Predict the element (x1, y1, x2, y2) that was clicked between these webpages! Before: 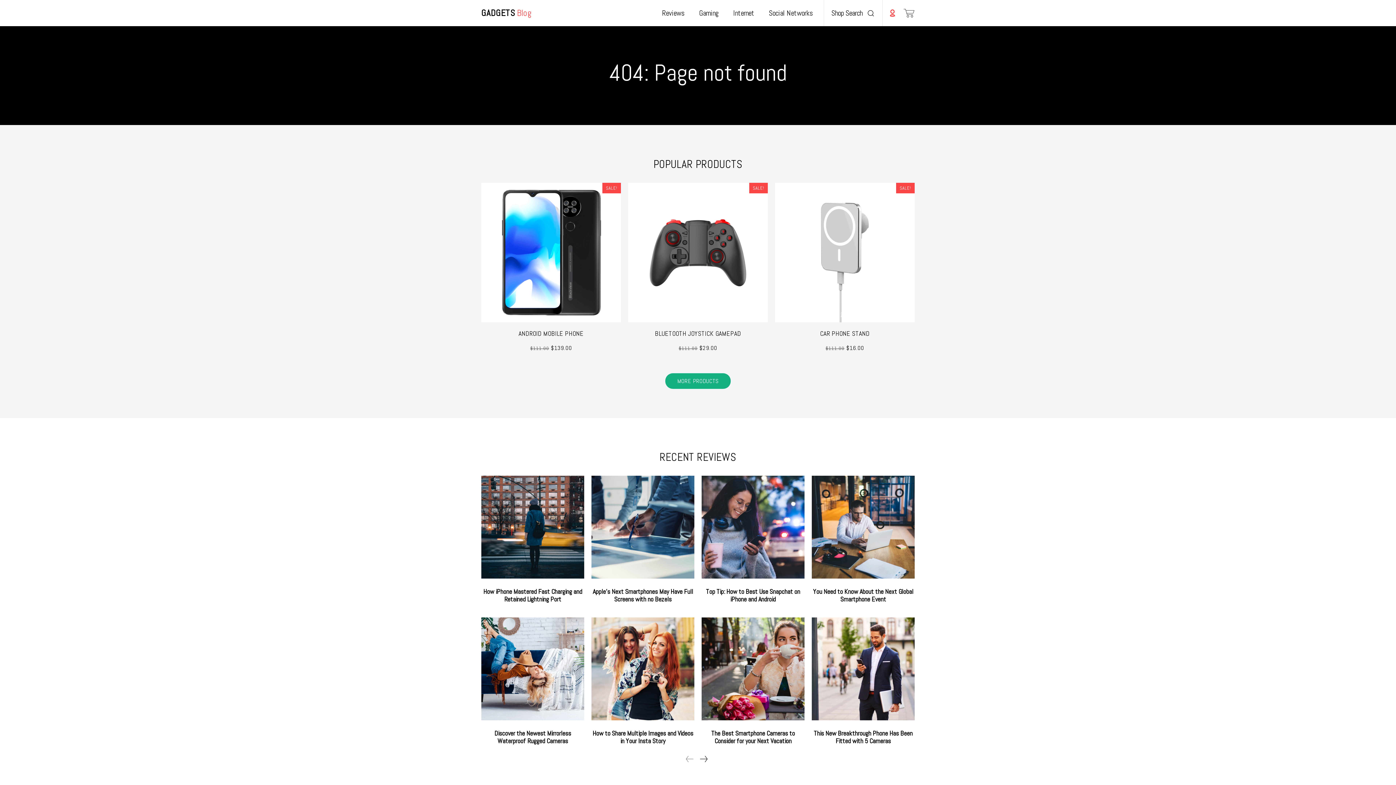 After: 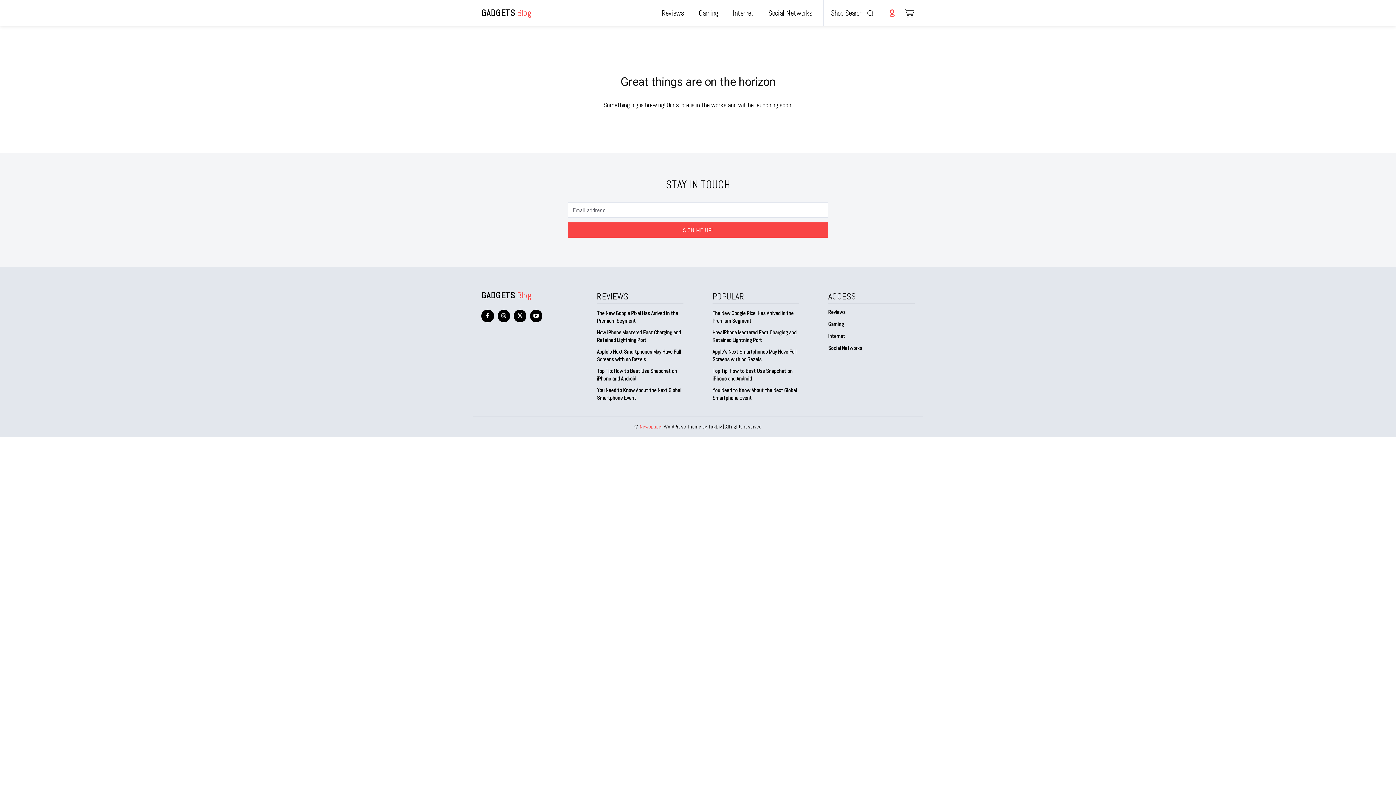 Action: bbox: (481, 182, 621, 322)